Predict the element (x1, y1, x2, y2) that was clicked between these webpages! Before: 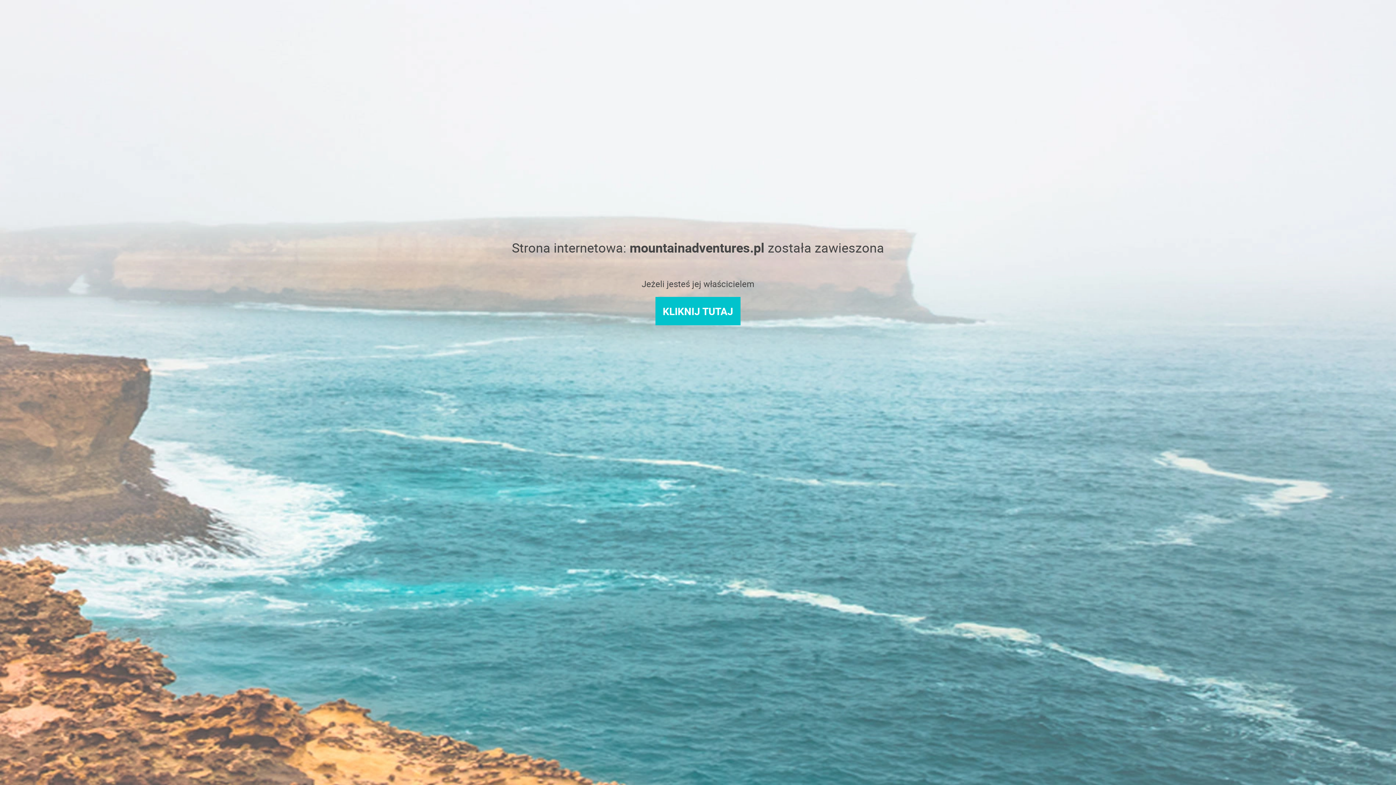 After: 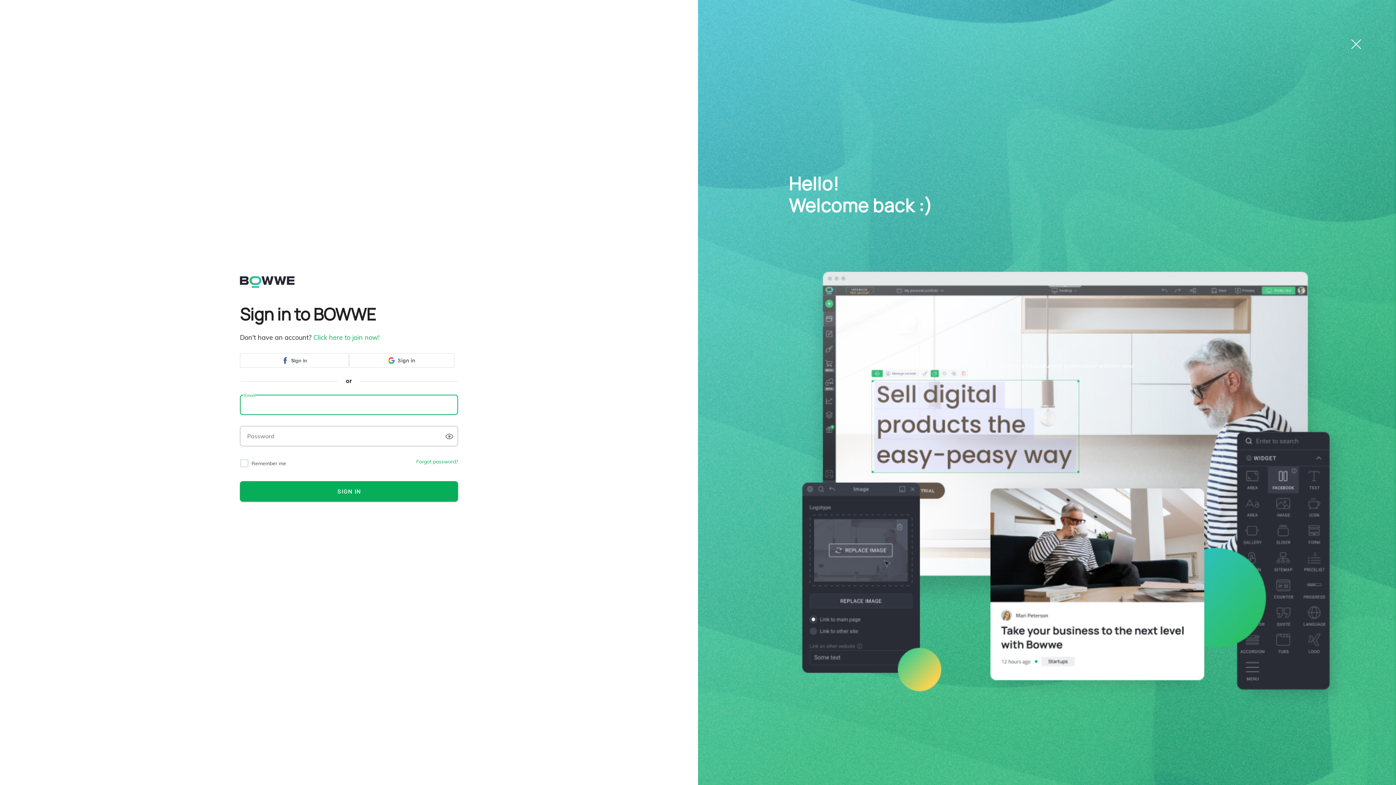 Action: bbox: (655, 297, 740, 325) label: KLIKNIJ TUTAJ